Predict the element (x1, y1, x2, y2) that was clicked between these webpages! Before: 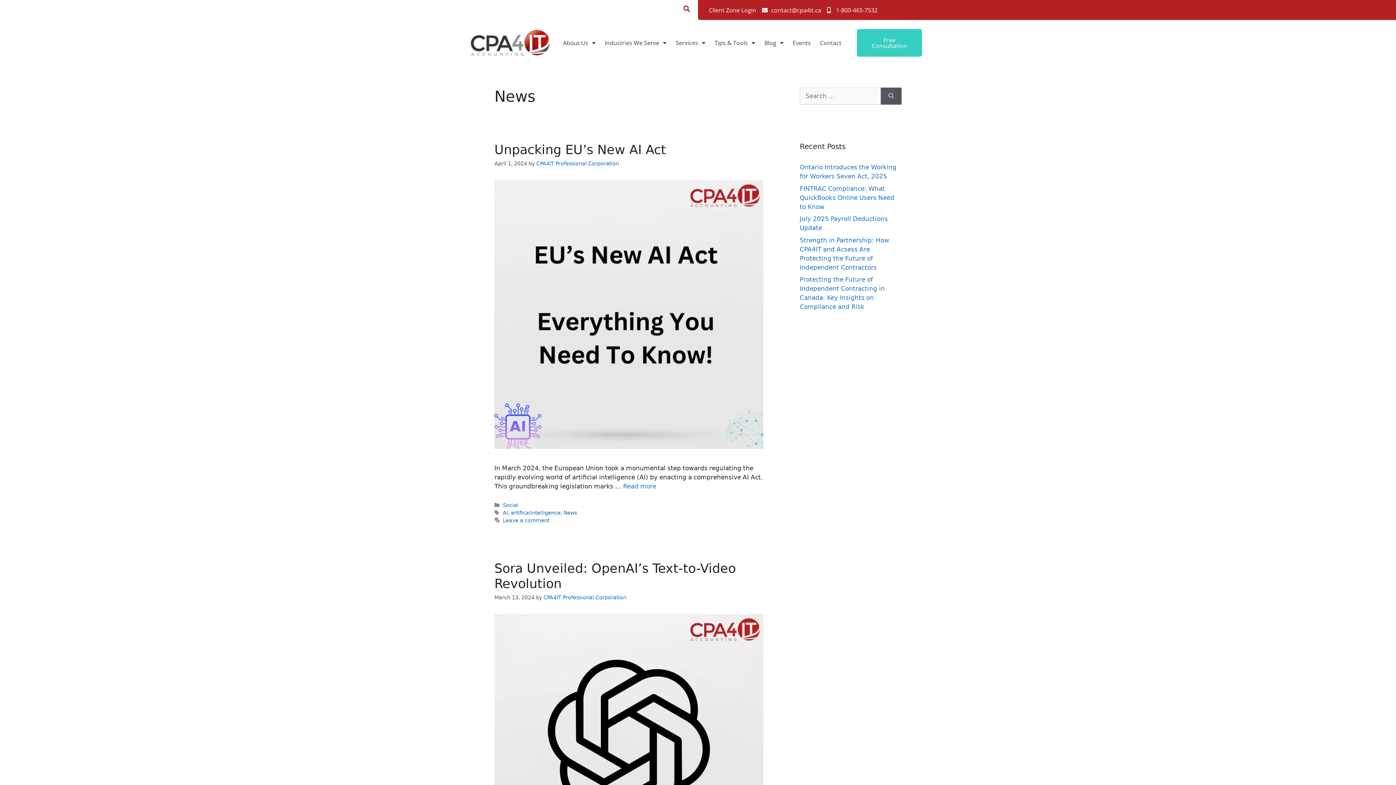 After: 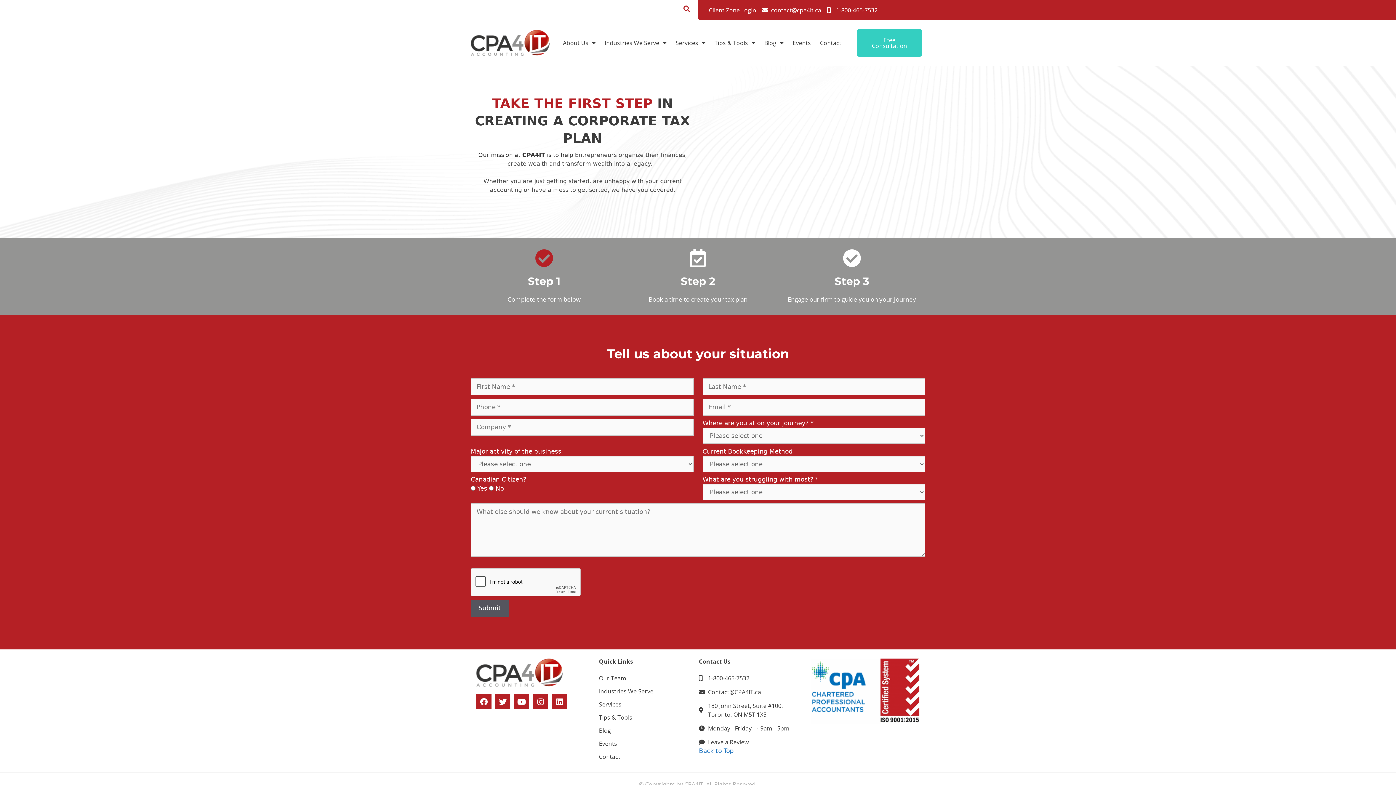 Action: bbox: (857, 29, 922, 56) label: Free Consultation